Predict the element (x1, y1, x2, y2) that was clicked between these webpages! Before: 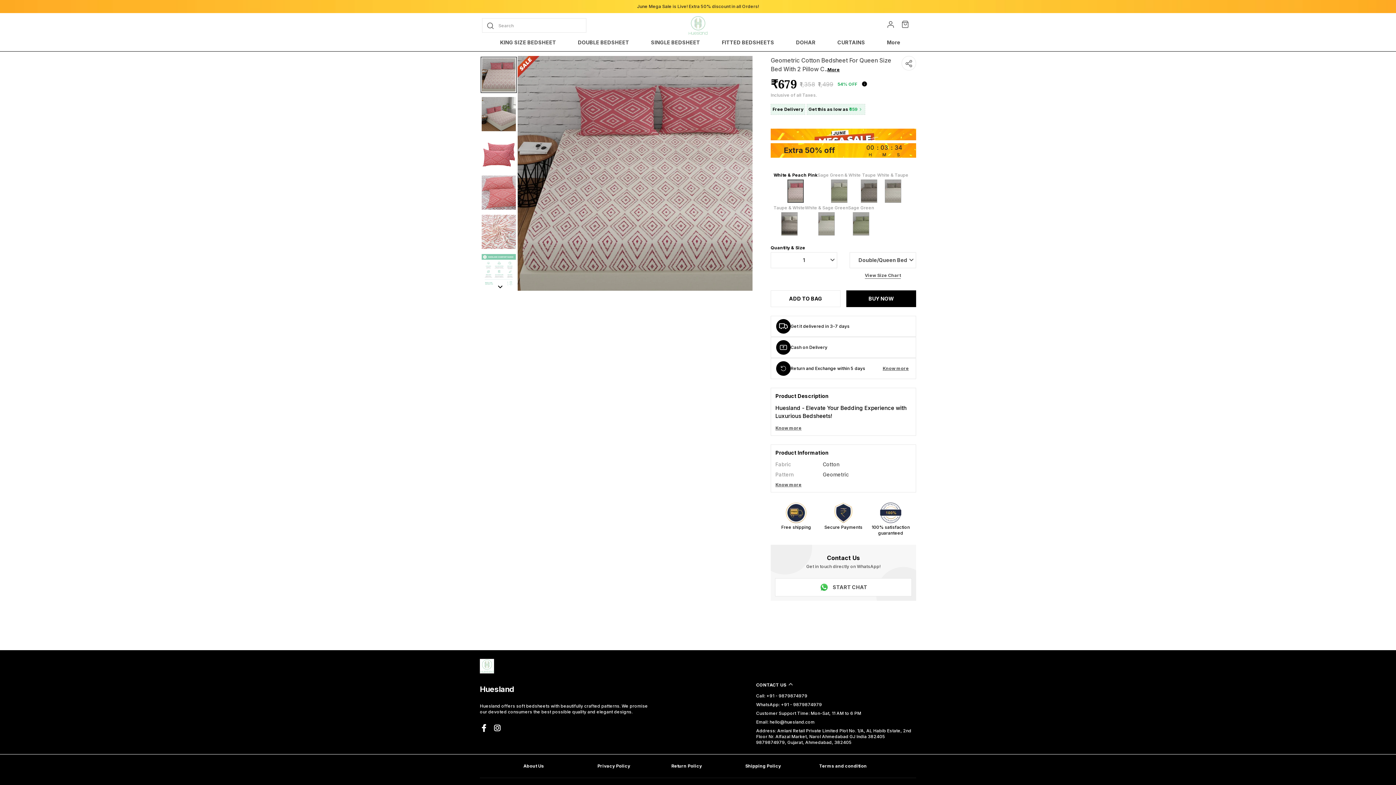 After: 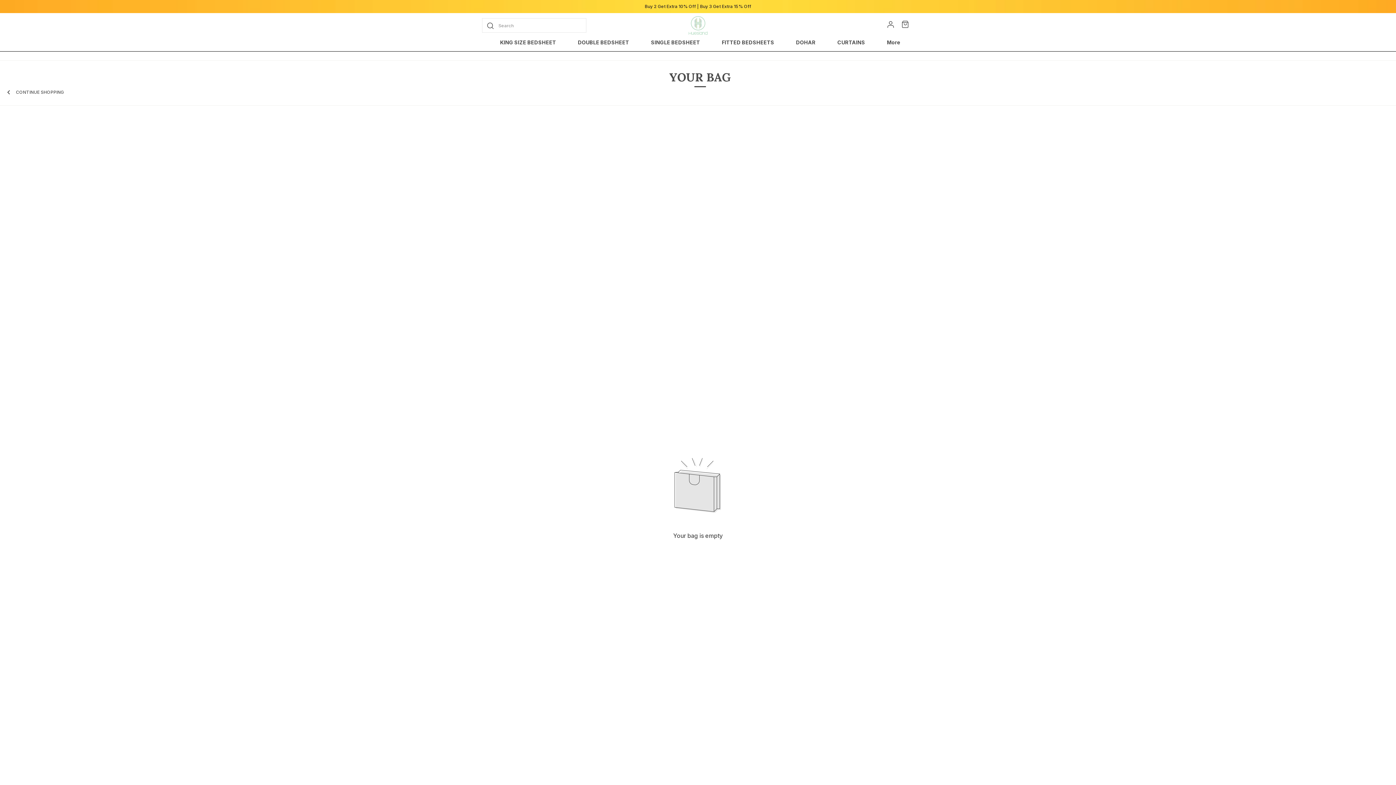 Action: bbox: (901, 20, 914, 28)